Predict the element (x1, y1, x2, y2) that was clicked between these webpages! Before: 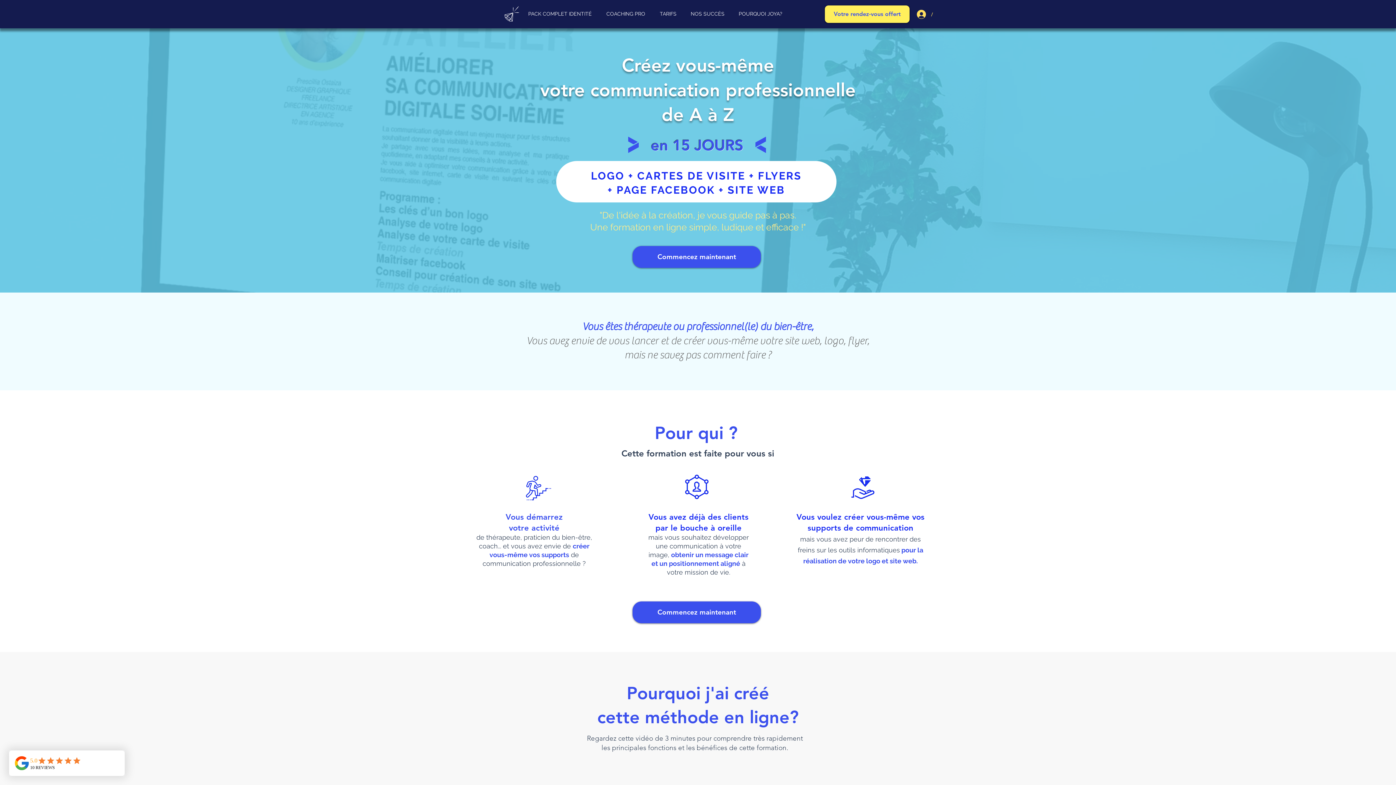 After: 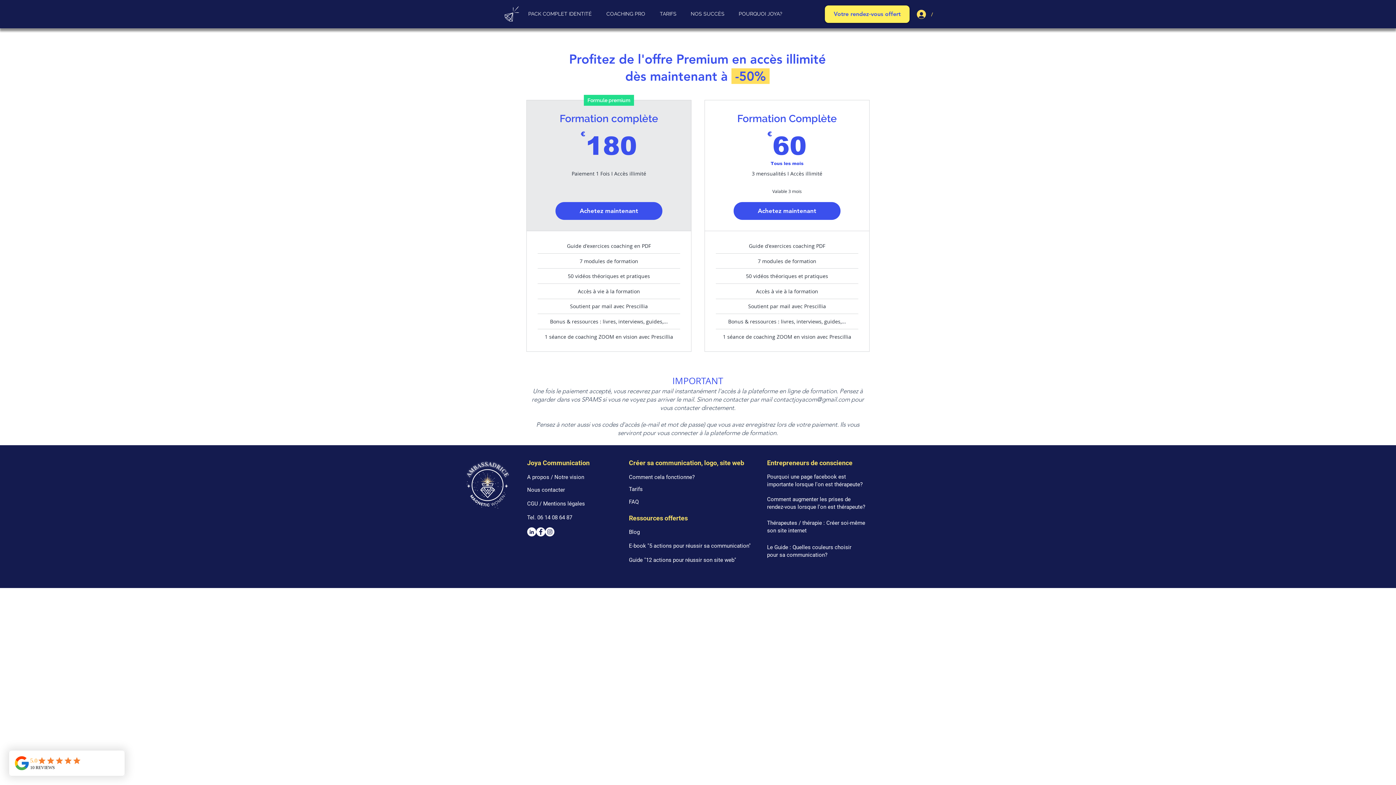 Action: label: Commencez maintenant bbox: (632, 601, 761, 623)